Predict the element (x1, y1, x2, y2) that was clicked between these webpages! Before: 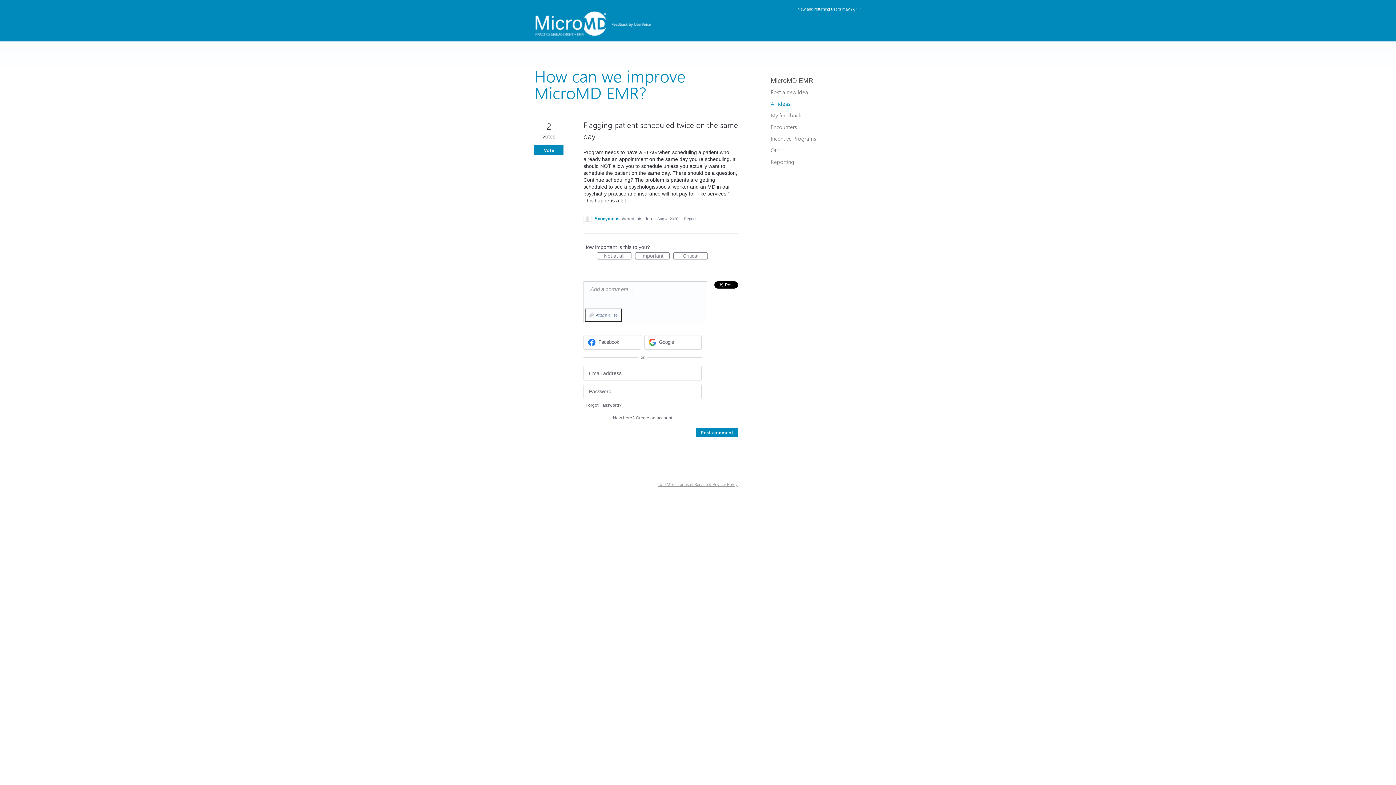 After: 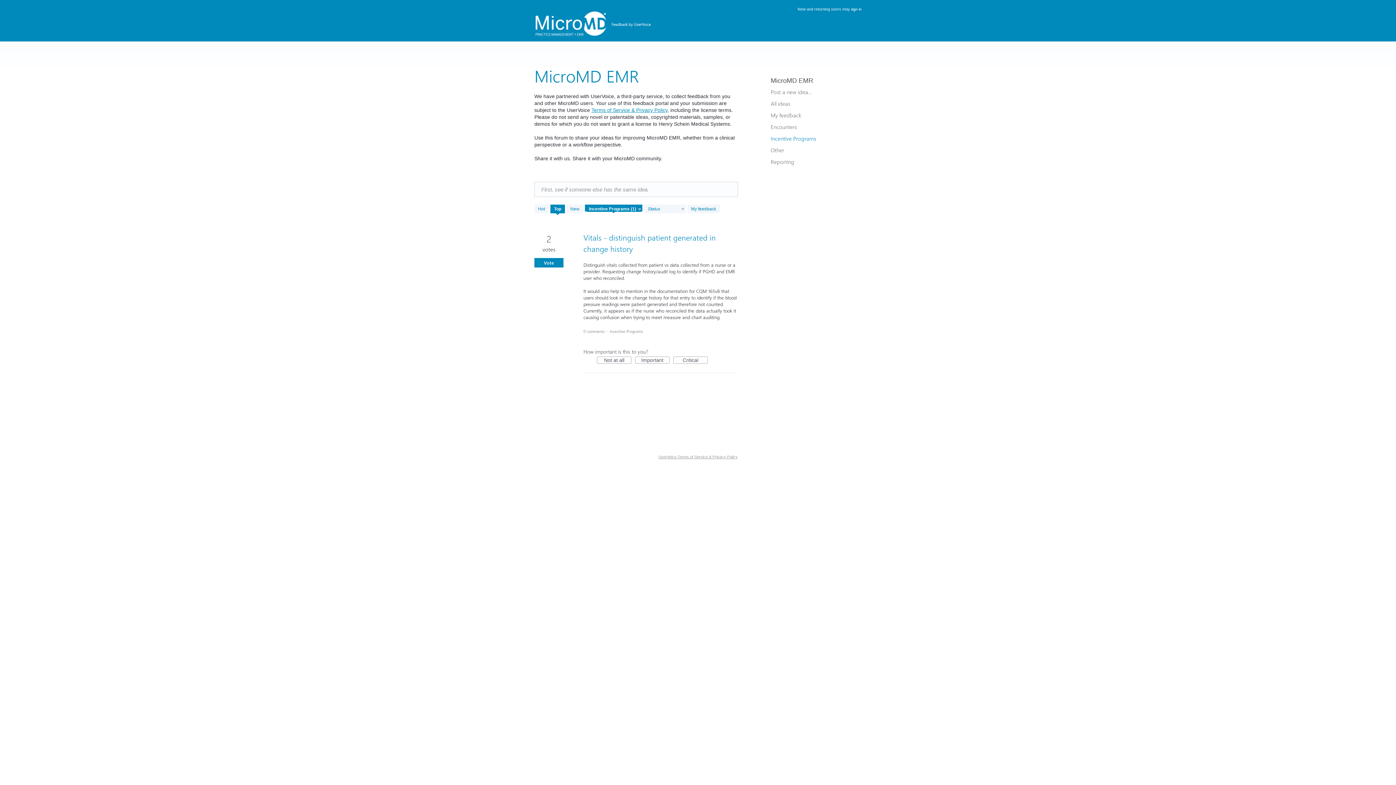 Action: bbox: (770, 134, 816, 142) label: Incentive Programs